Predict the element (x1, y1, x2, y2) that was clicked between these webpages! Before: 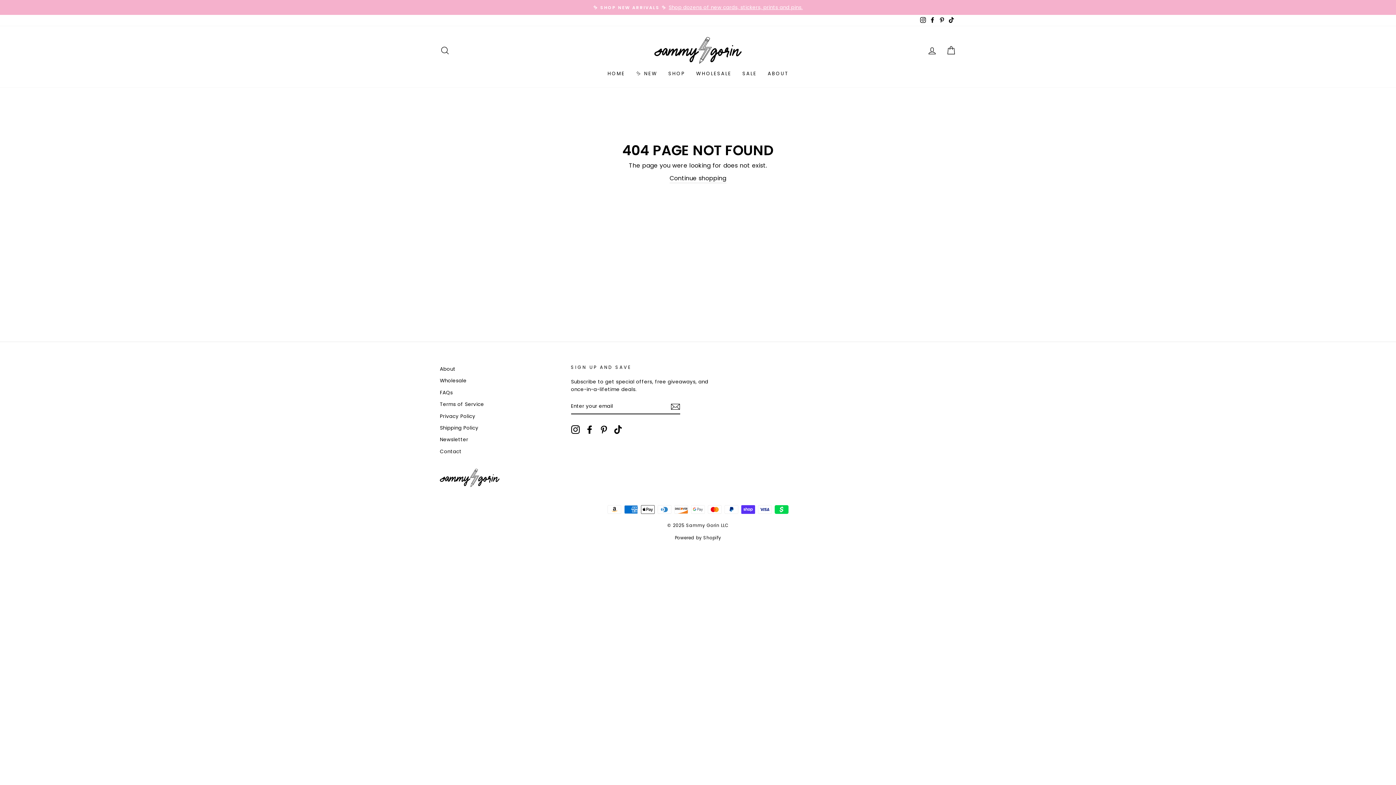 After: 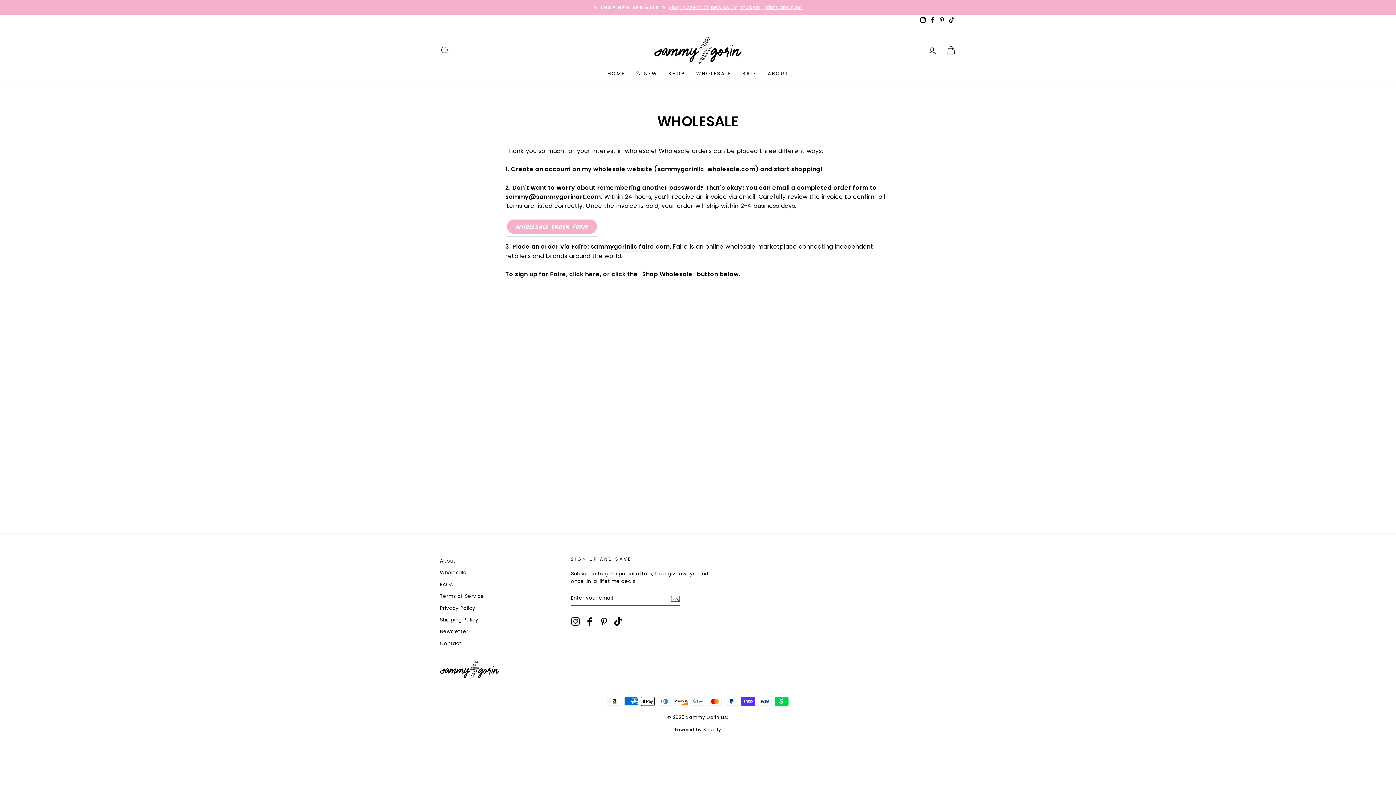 Action: bbox: (440, 375, 466, 386) label: Wholesale